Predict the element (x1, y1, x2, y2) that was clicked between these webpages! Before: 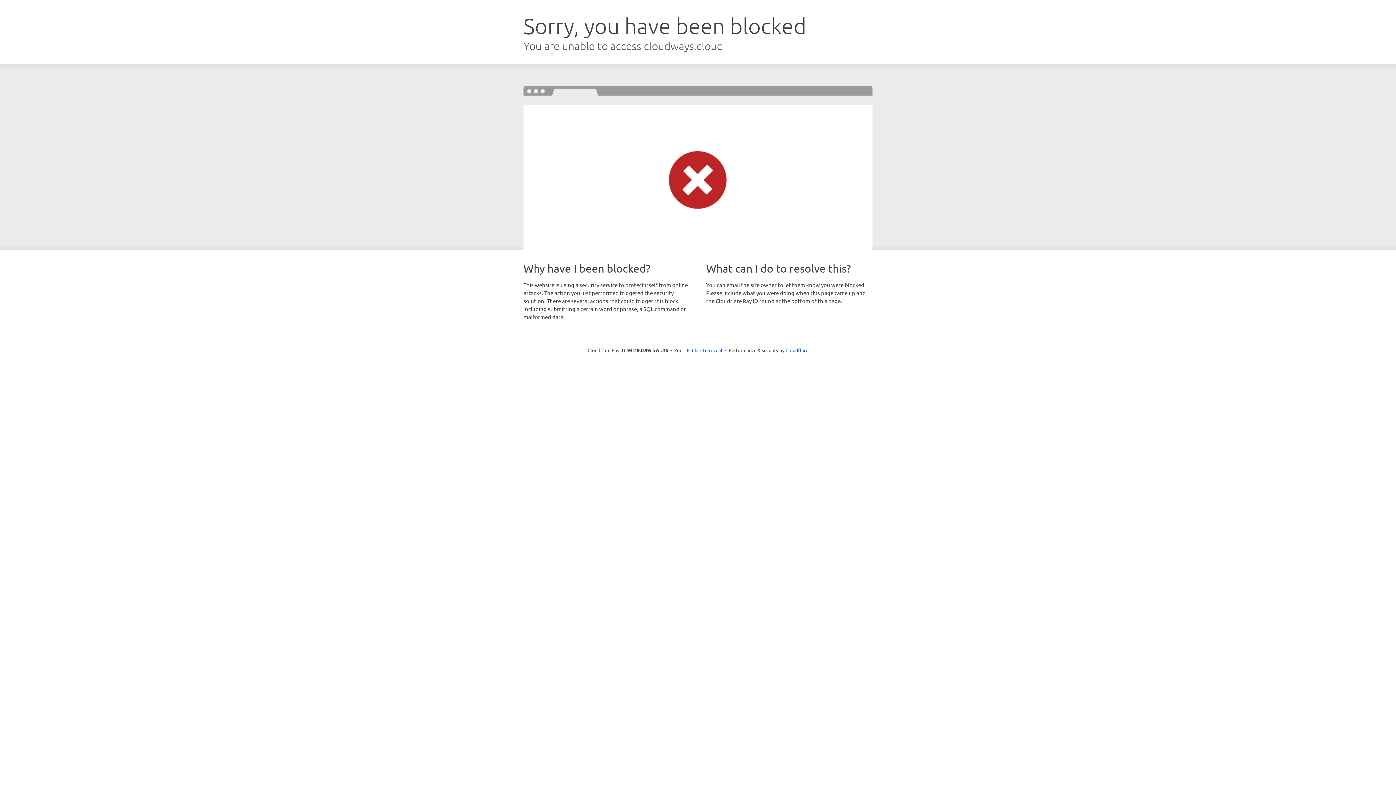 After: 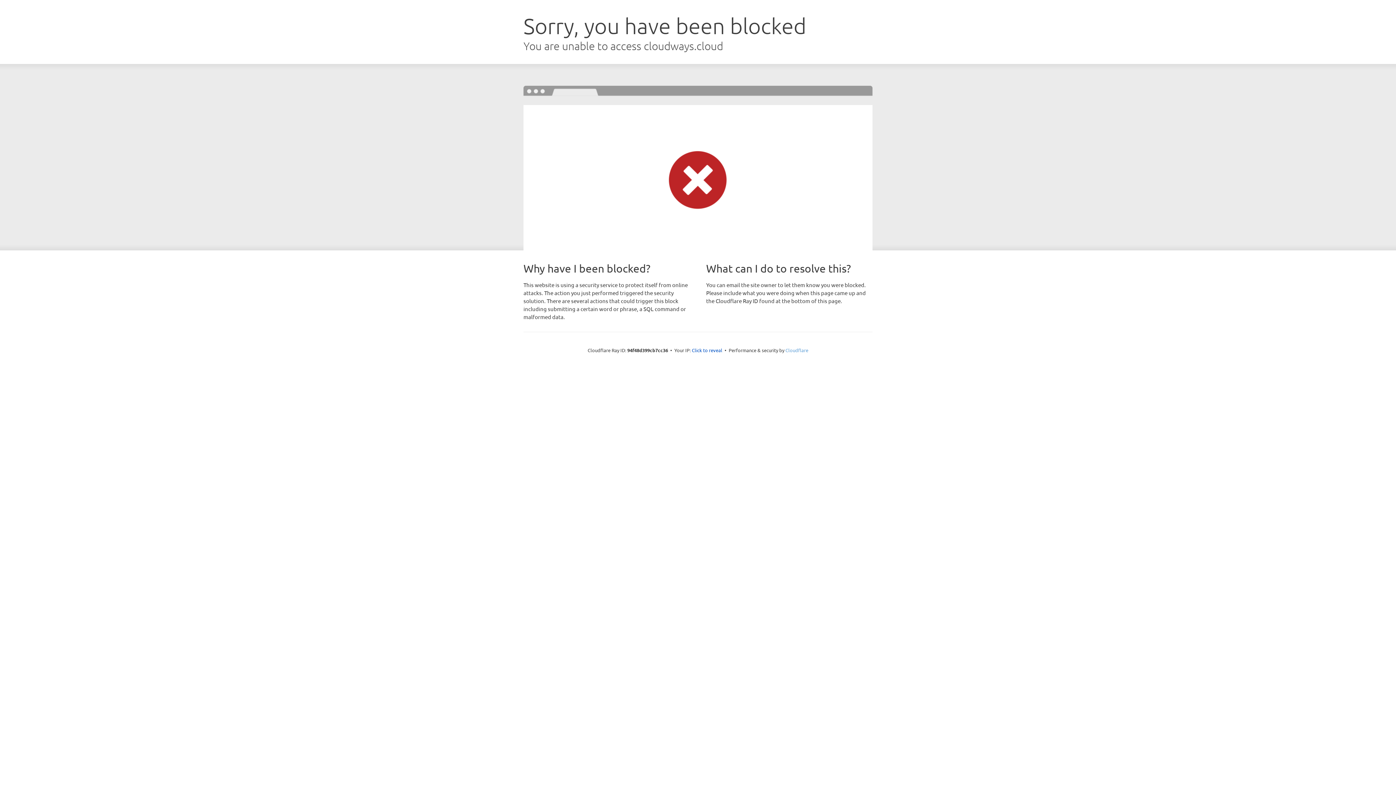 Action: label: Cloudflare bbox: (785, 347, 808, 353)